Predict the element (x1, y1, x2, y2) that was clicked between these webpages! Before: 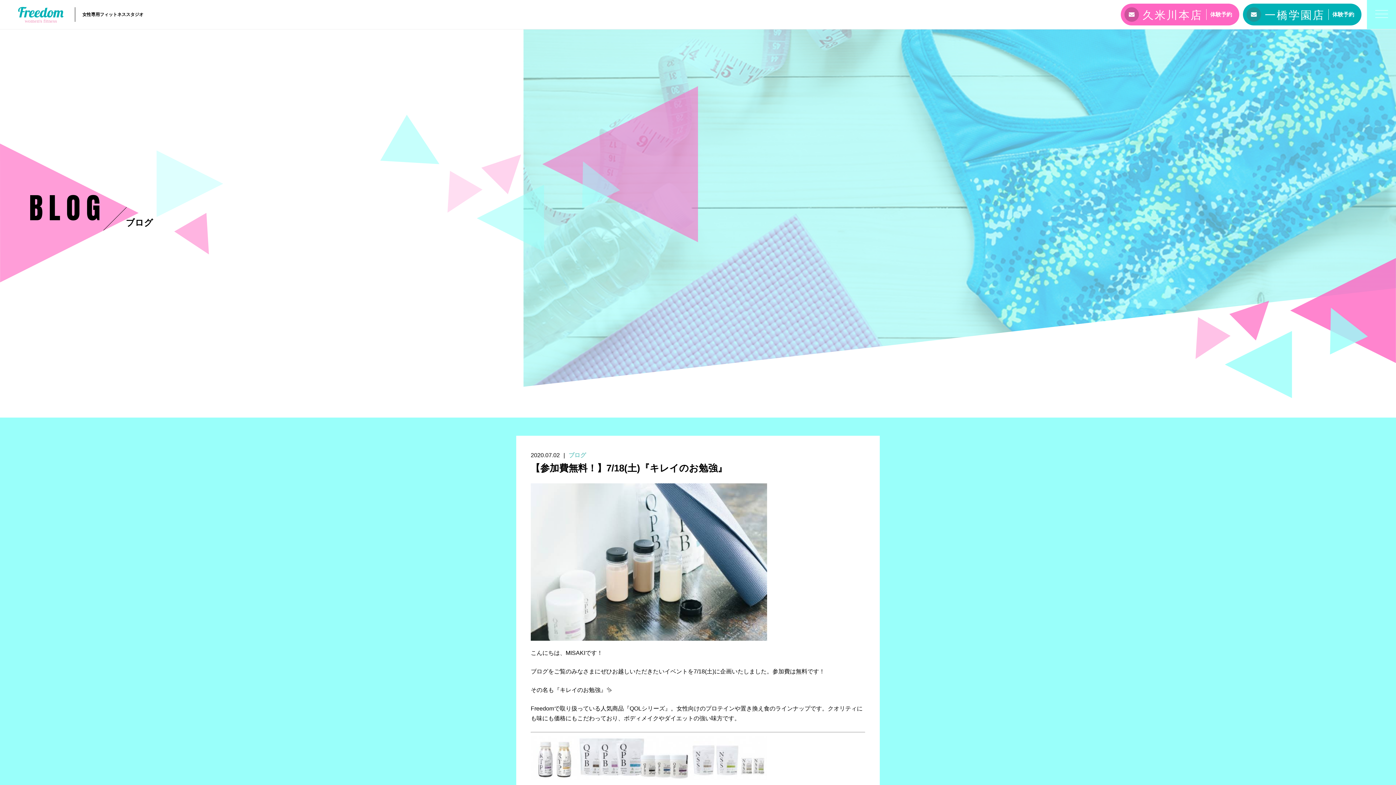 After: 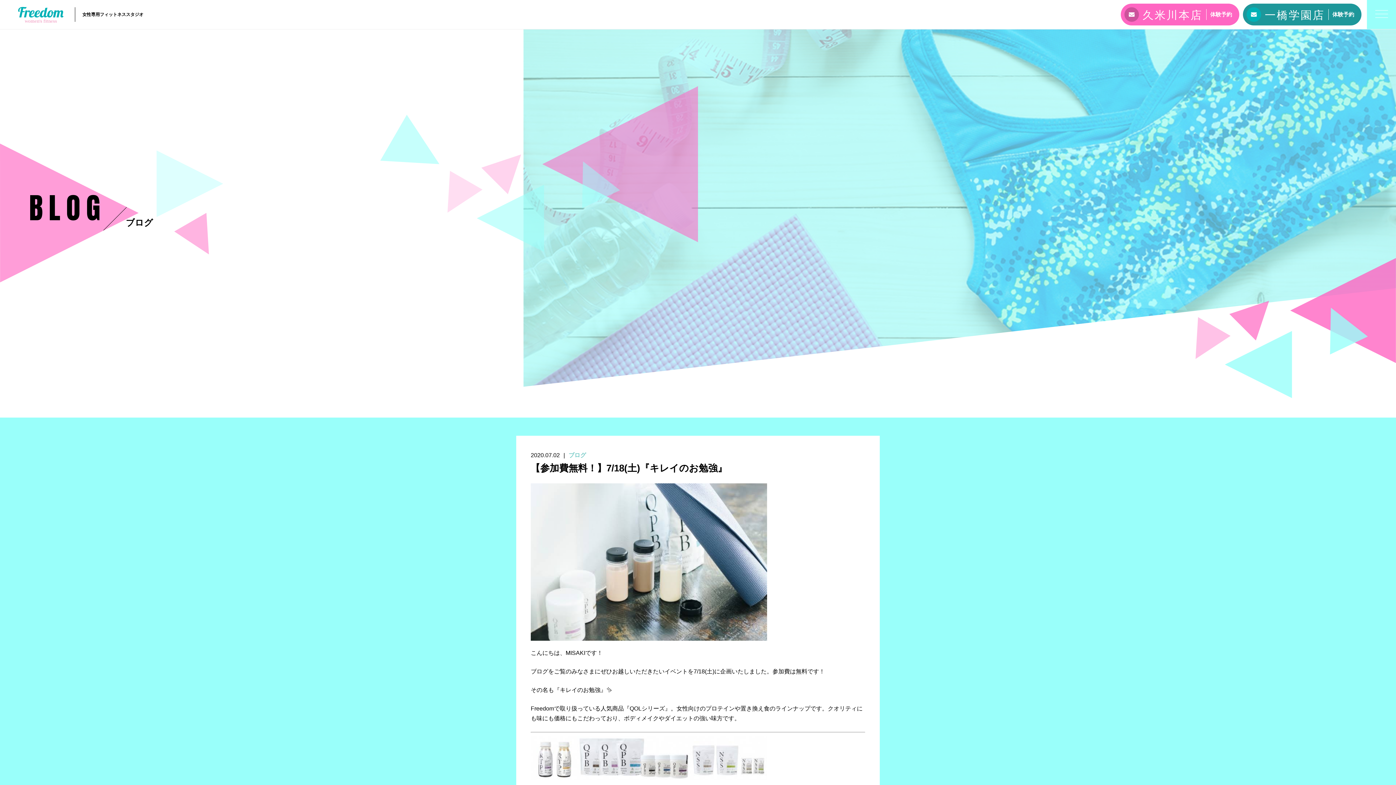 Action: bbox: (1243, 3, 1361, 25) label: 一橋学園店
体験予約